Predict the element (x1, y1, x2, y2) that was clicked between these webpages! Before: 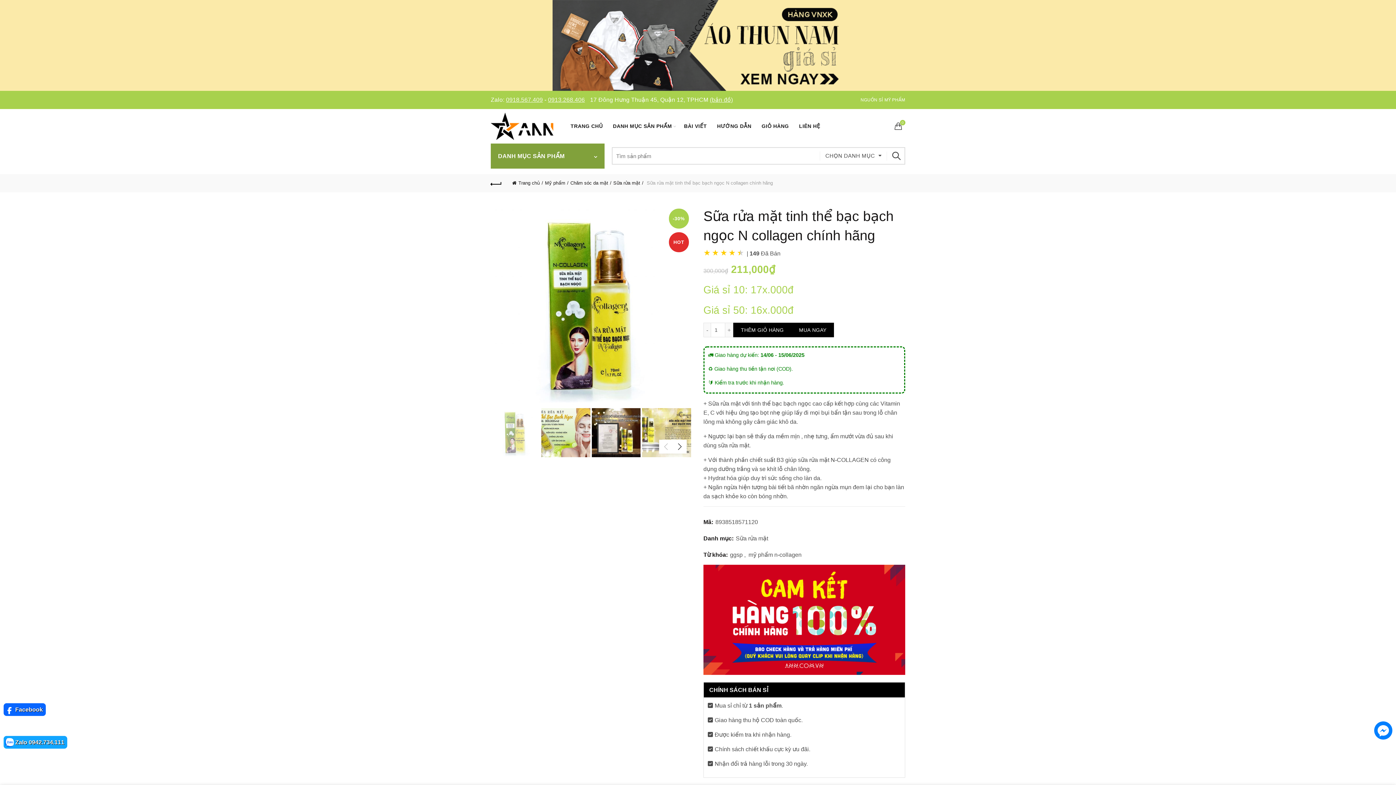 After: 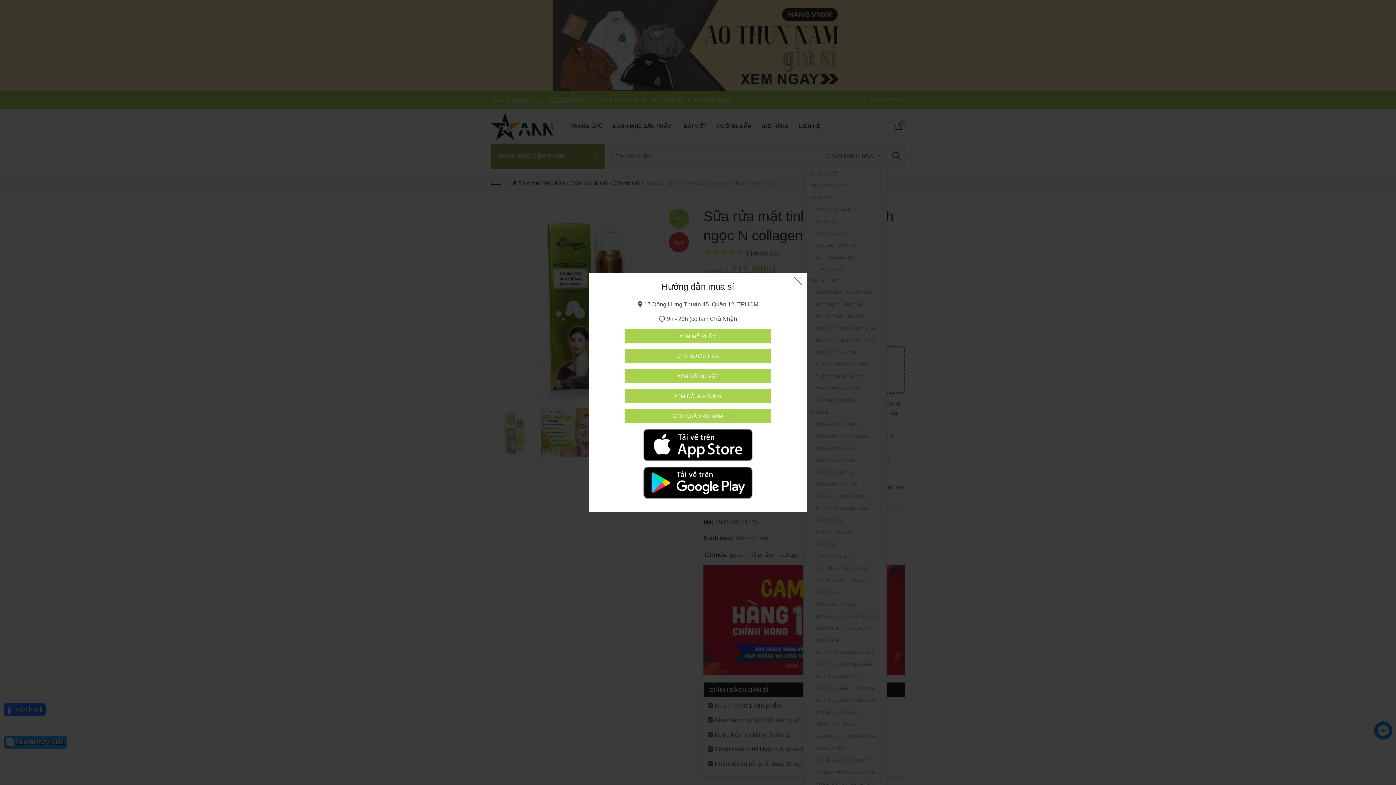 Action: label: CHỌN DANH MỤC bbox: (825, 148, 881, 164)